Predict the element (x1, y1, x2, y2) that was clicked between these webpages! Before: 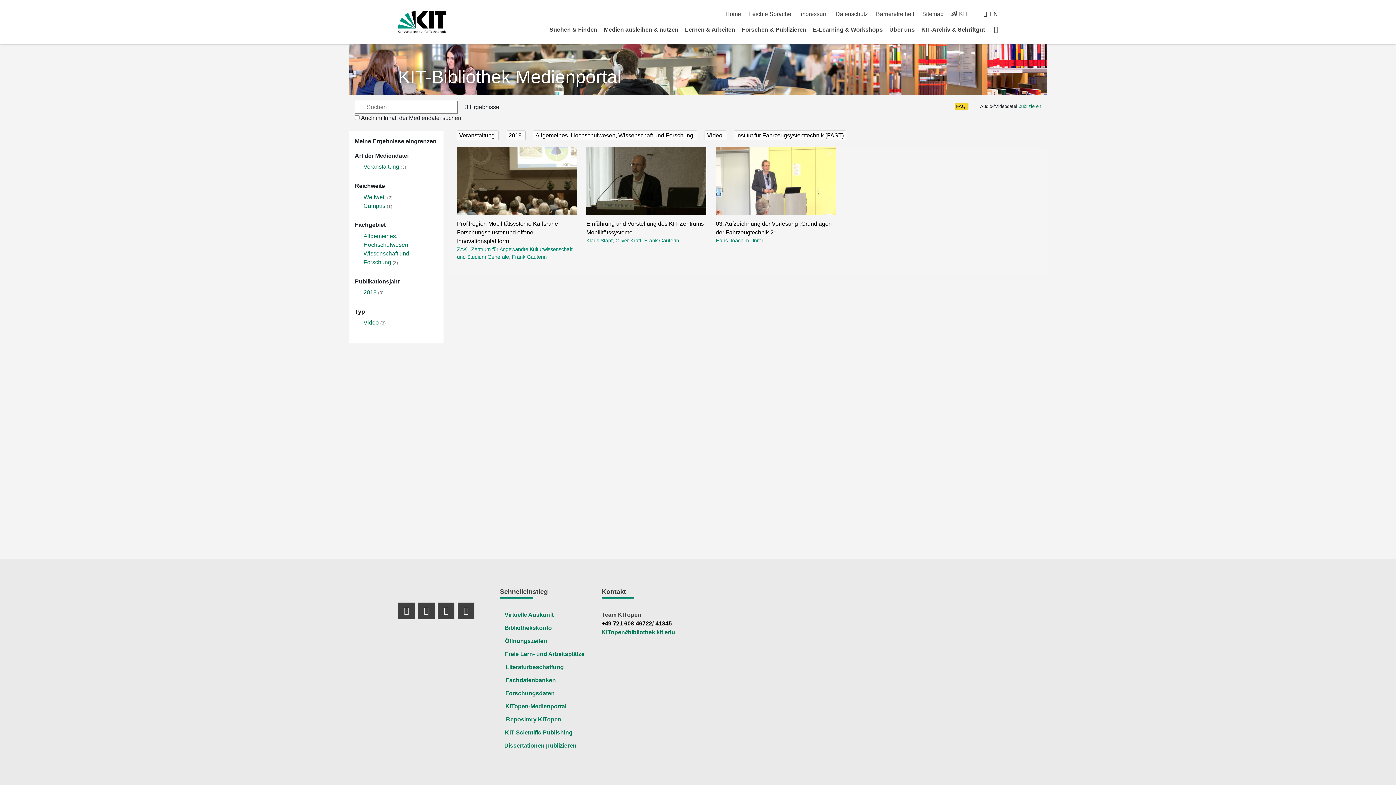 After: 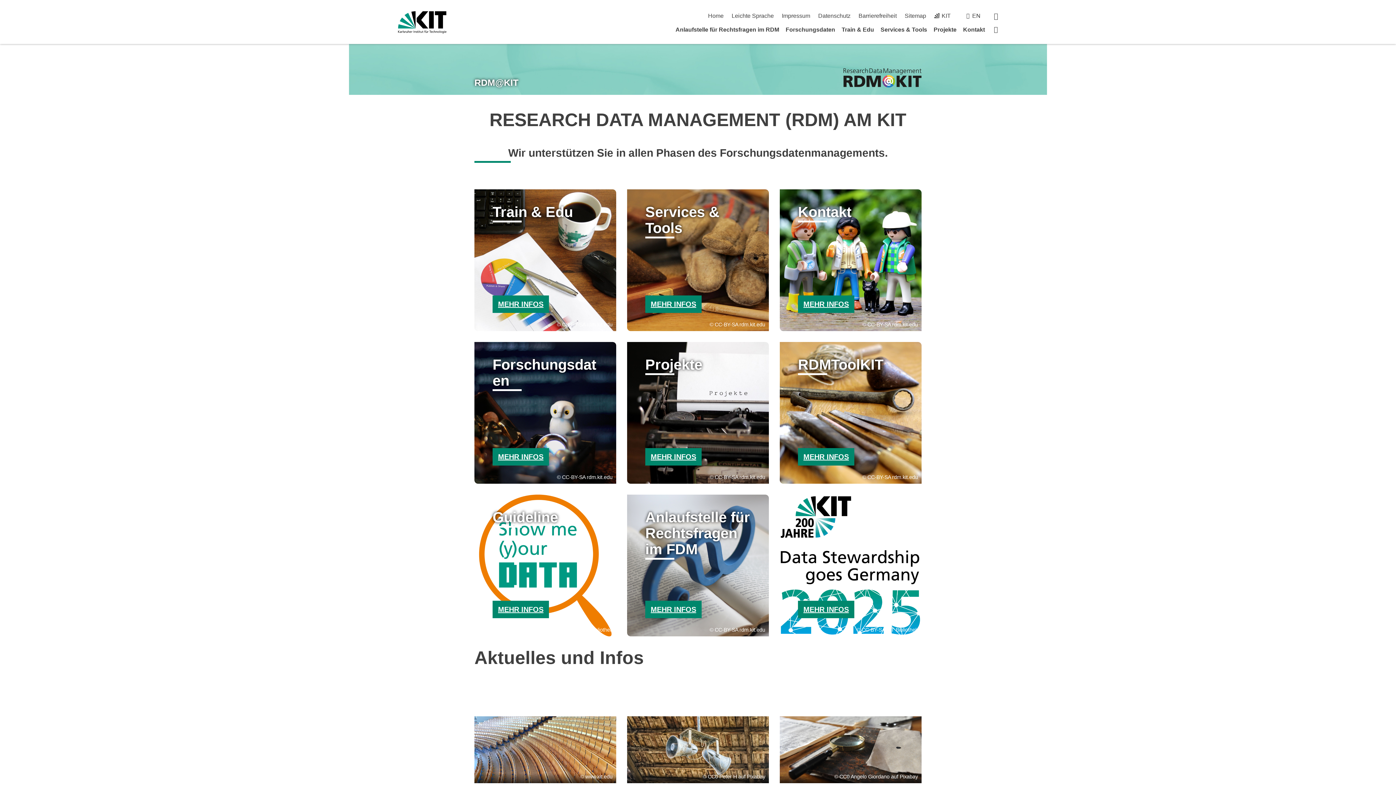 Action: bbox: (505, 690, 554, 696) label:   
Forschungsdaten